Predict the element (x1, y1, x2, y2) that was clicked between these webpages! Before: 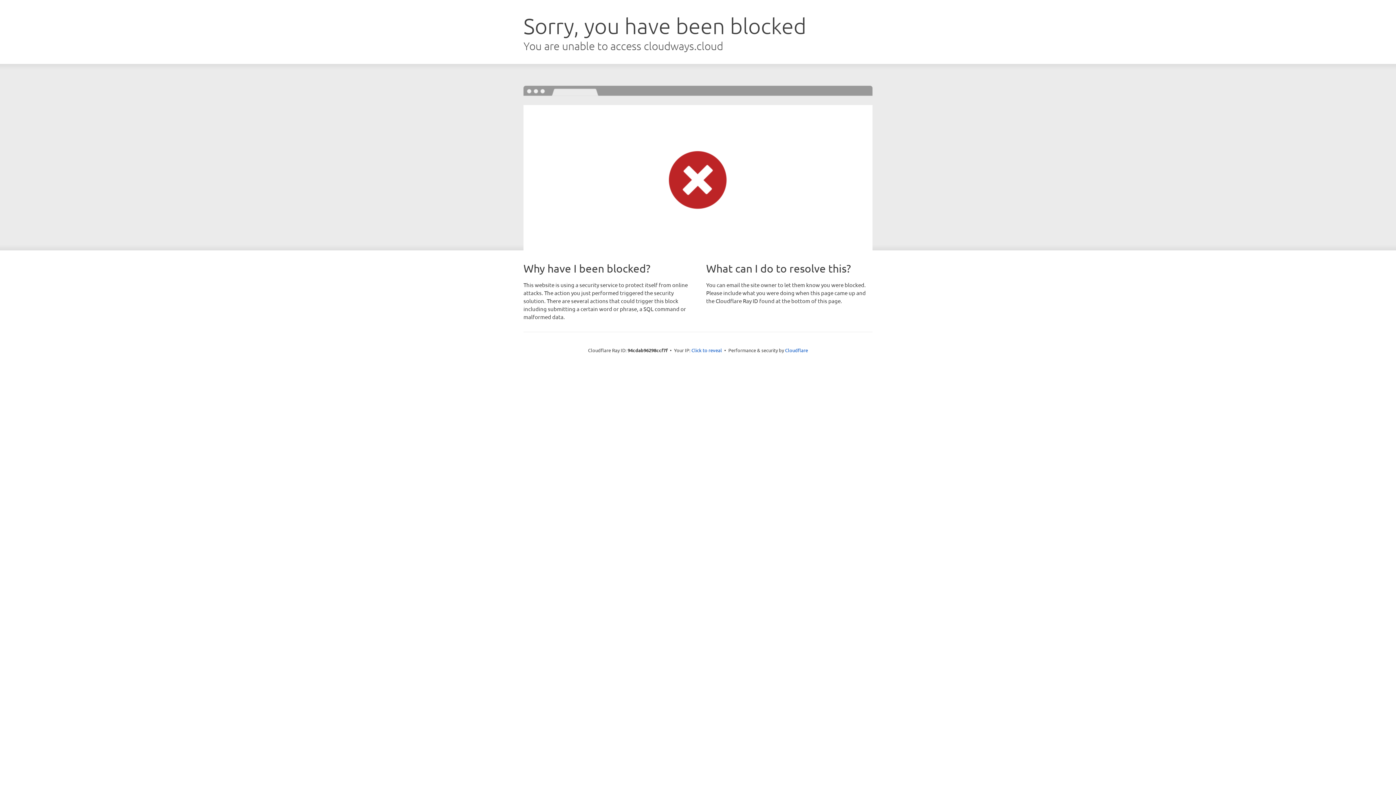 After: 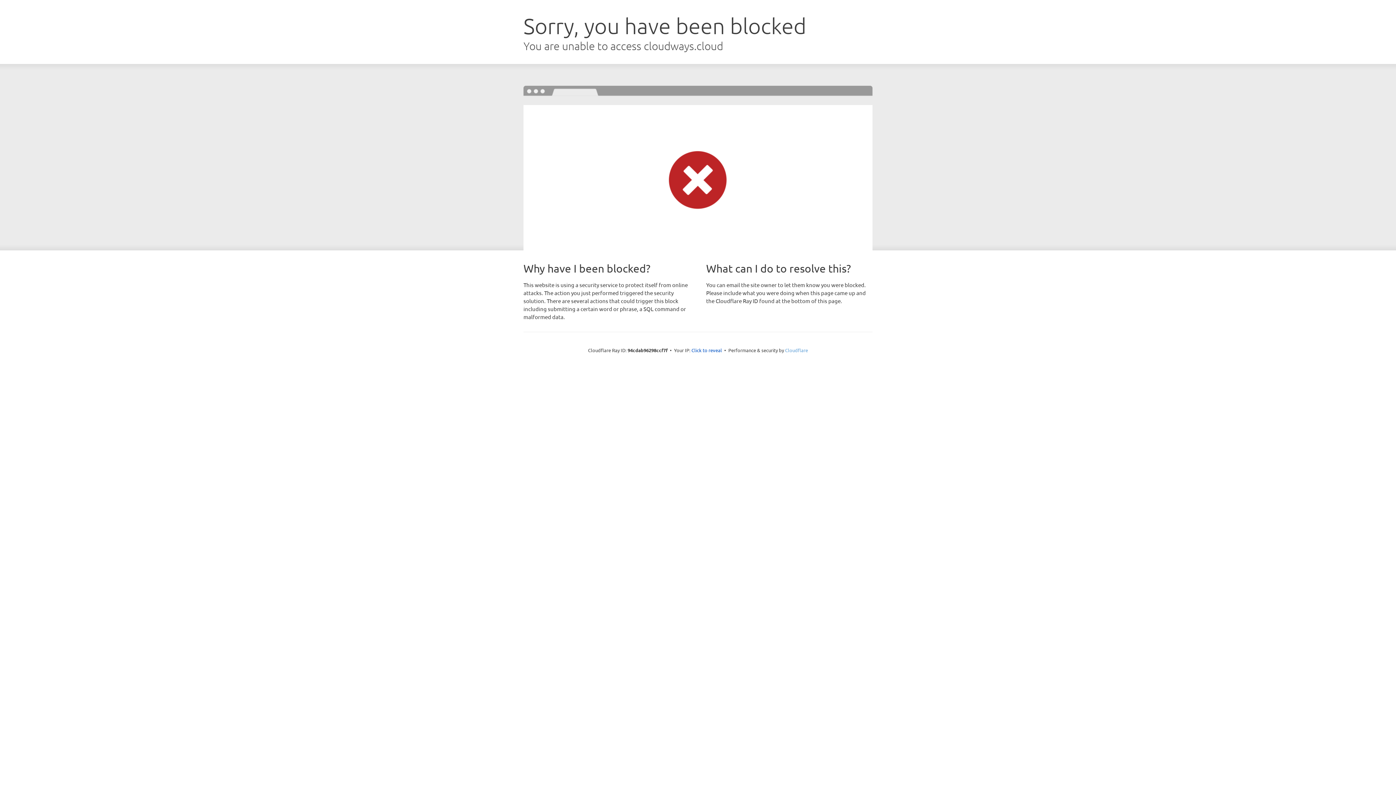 Action: label: Cloudflare bbox: (785, 347, 808, 353)